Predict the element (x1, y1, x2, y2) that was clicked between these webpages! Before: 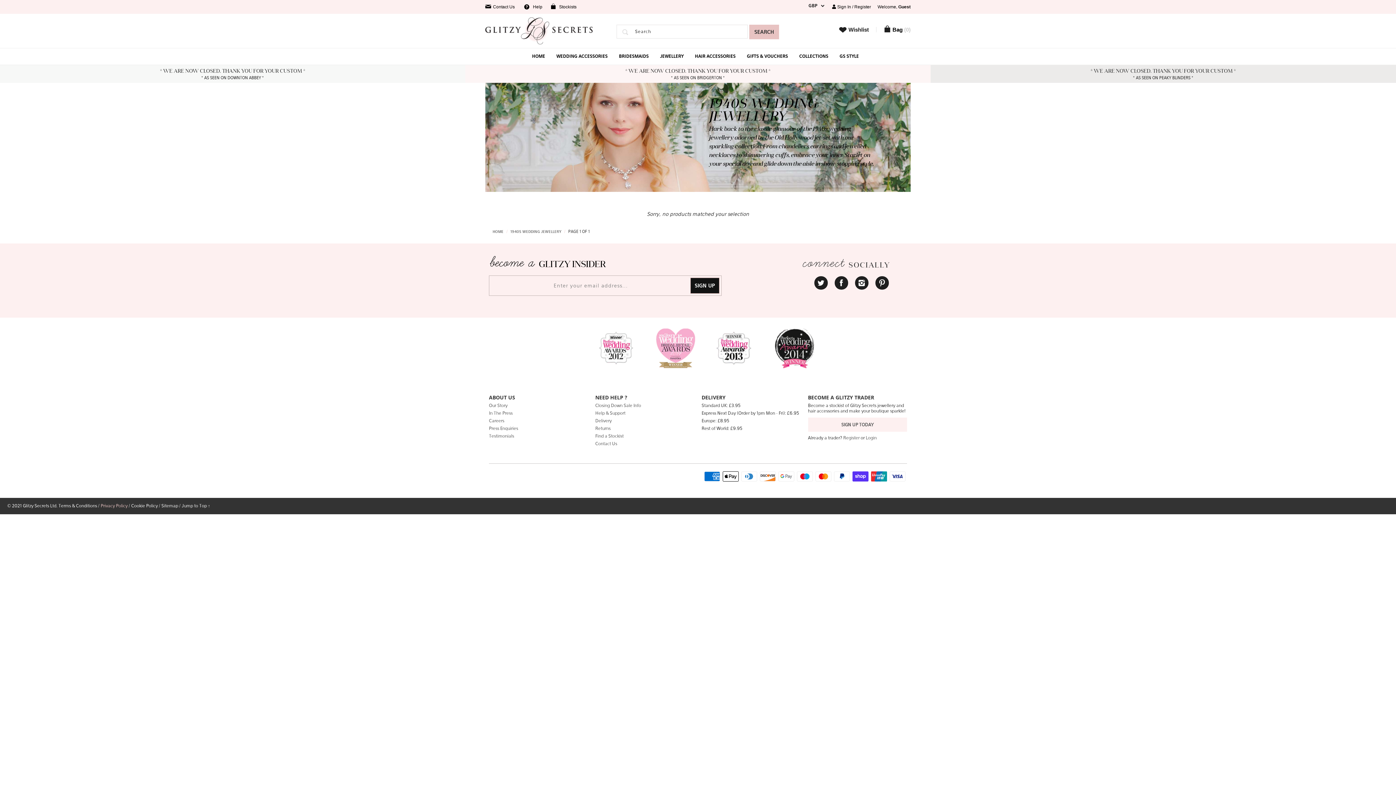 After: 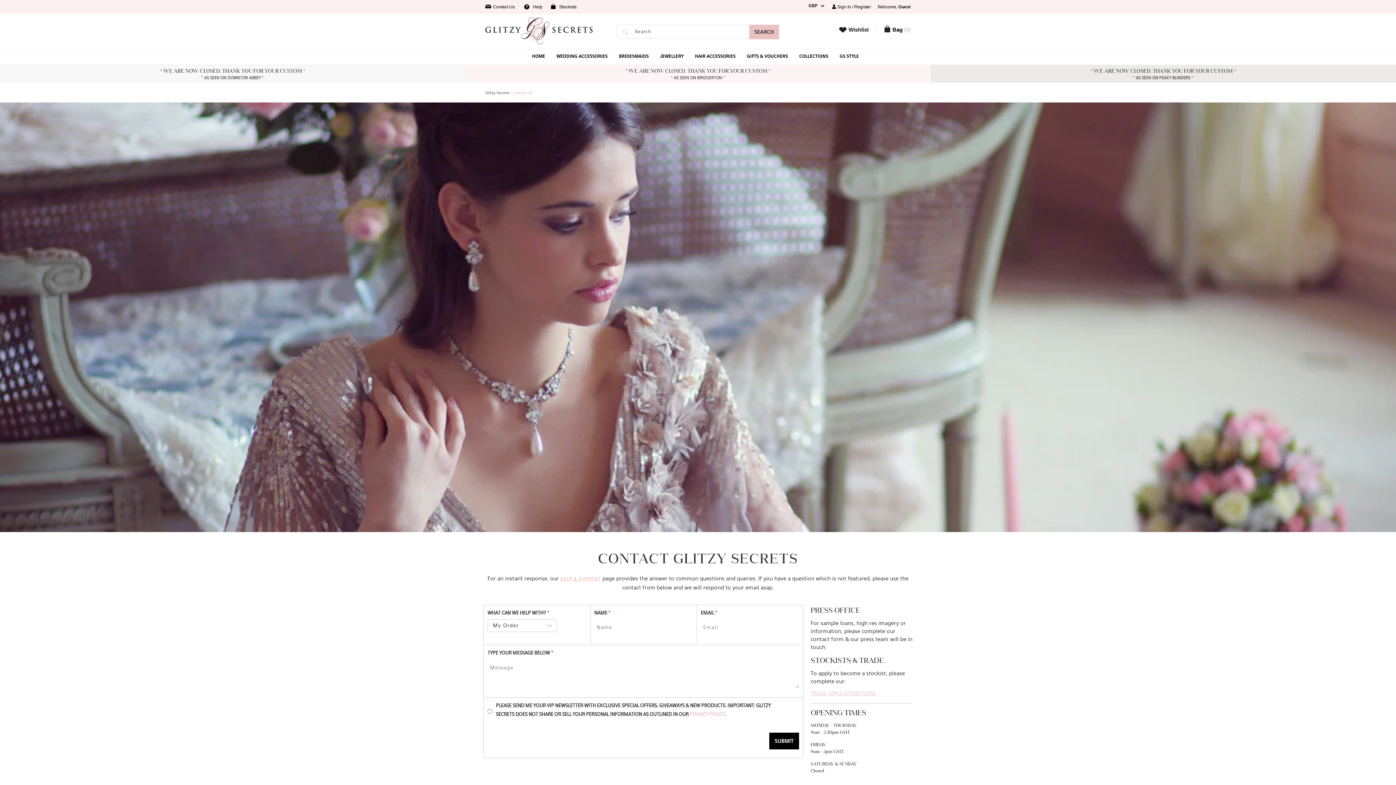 Action: label: Press Enquiries bbox: (489, 426, 518, 431)